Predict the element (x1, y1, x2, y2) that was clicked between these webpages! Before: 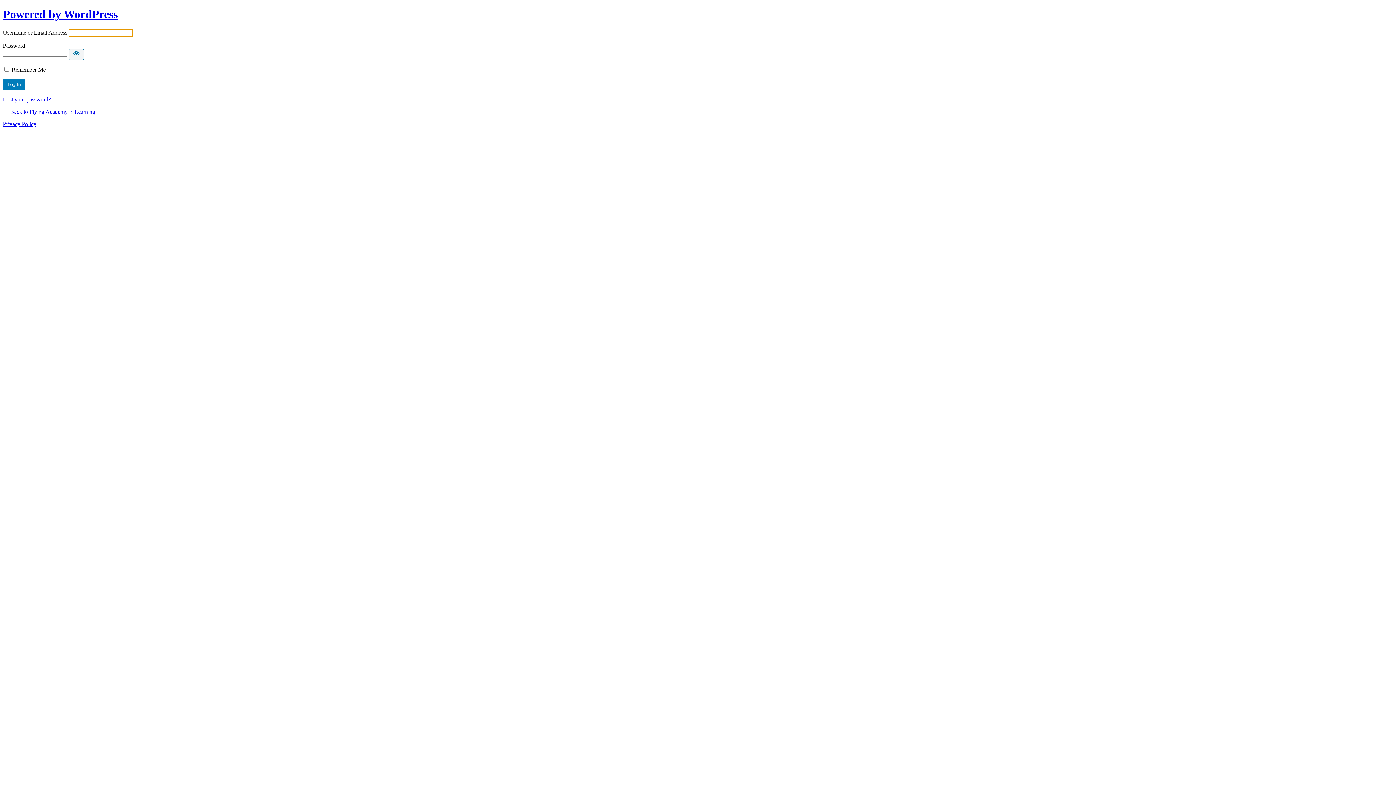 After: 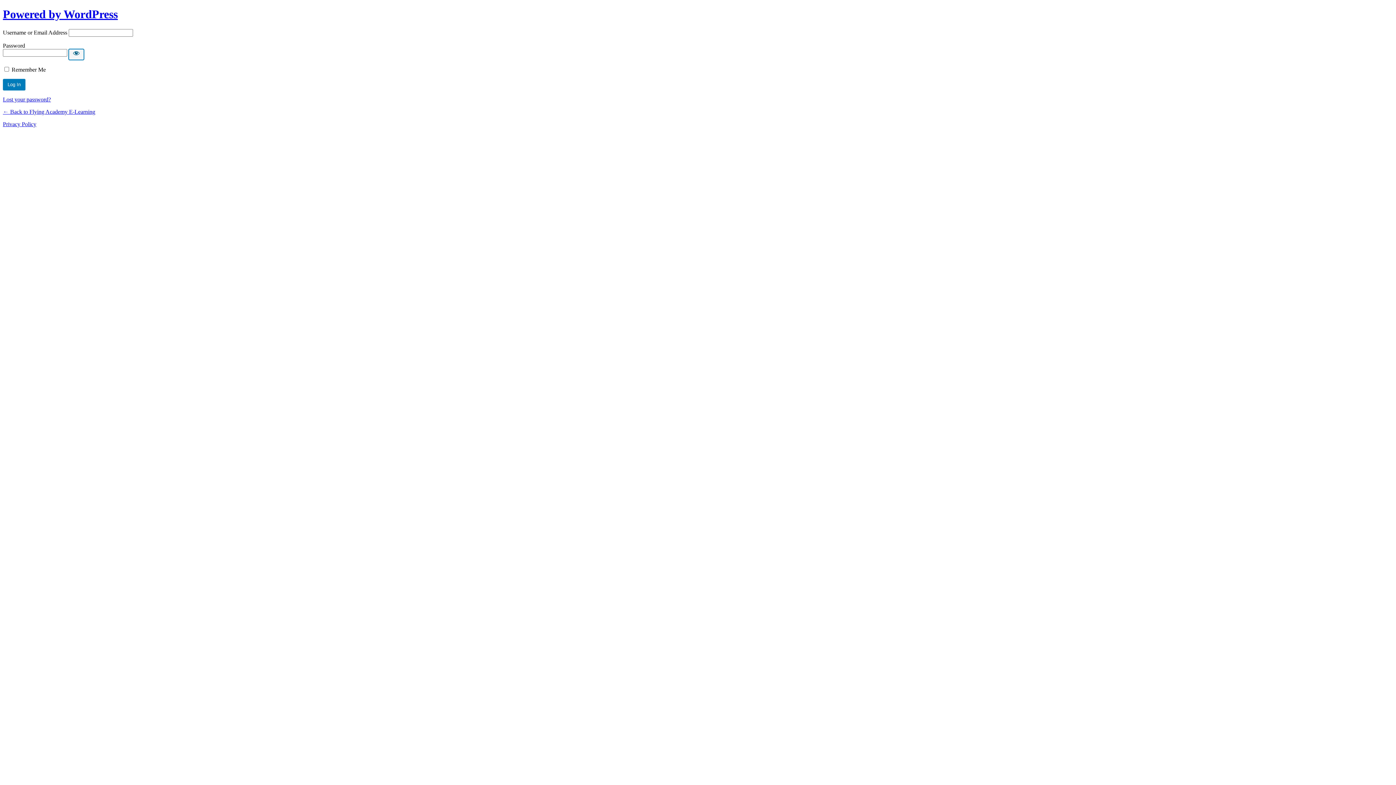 Action: bbox: (68, 49, 84, 59) label: Show password